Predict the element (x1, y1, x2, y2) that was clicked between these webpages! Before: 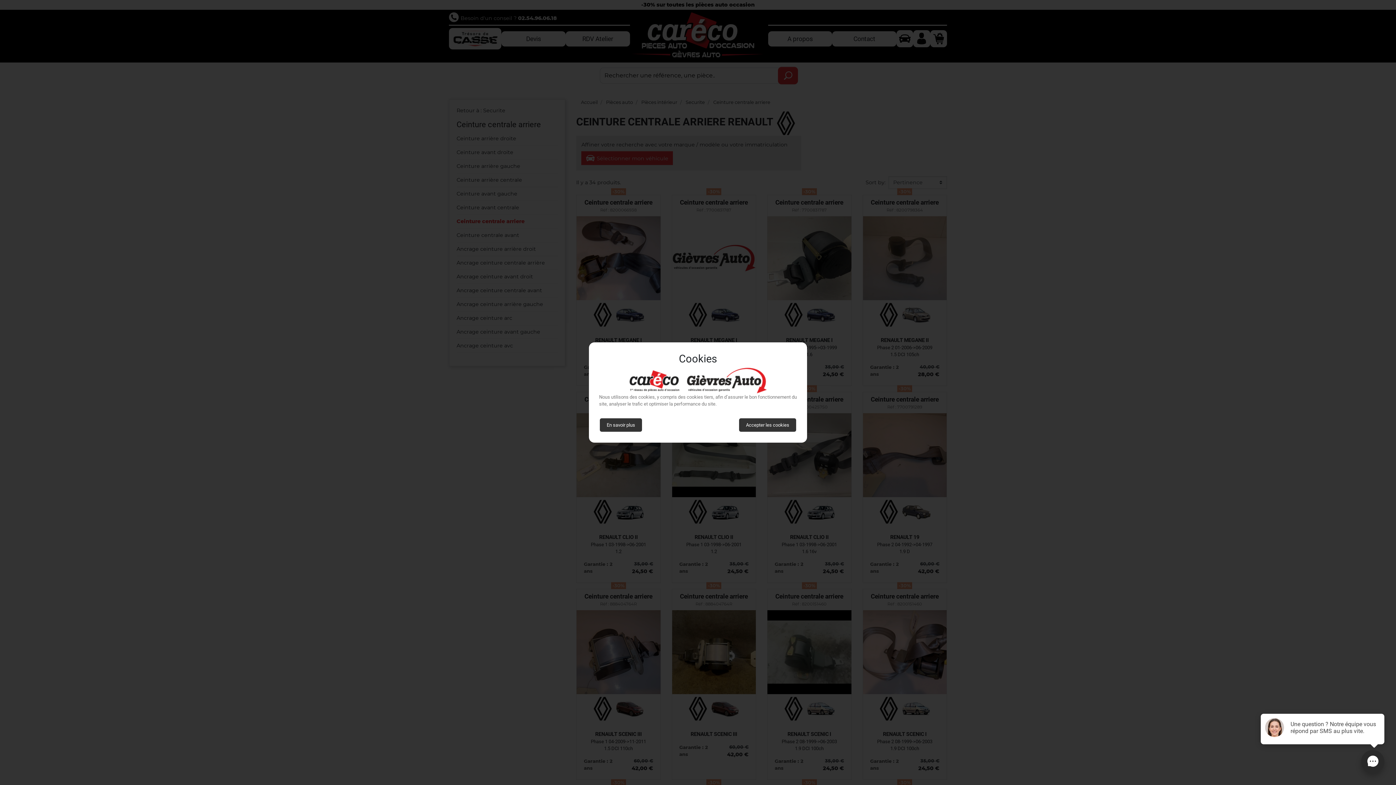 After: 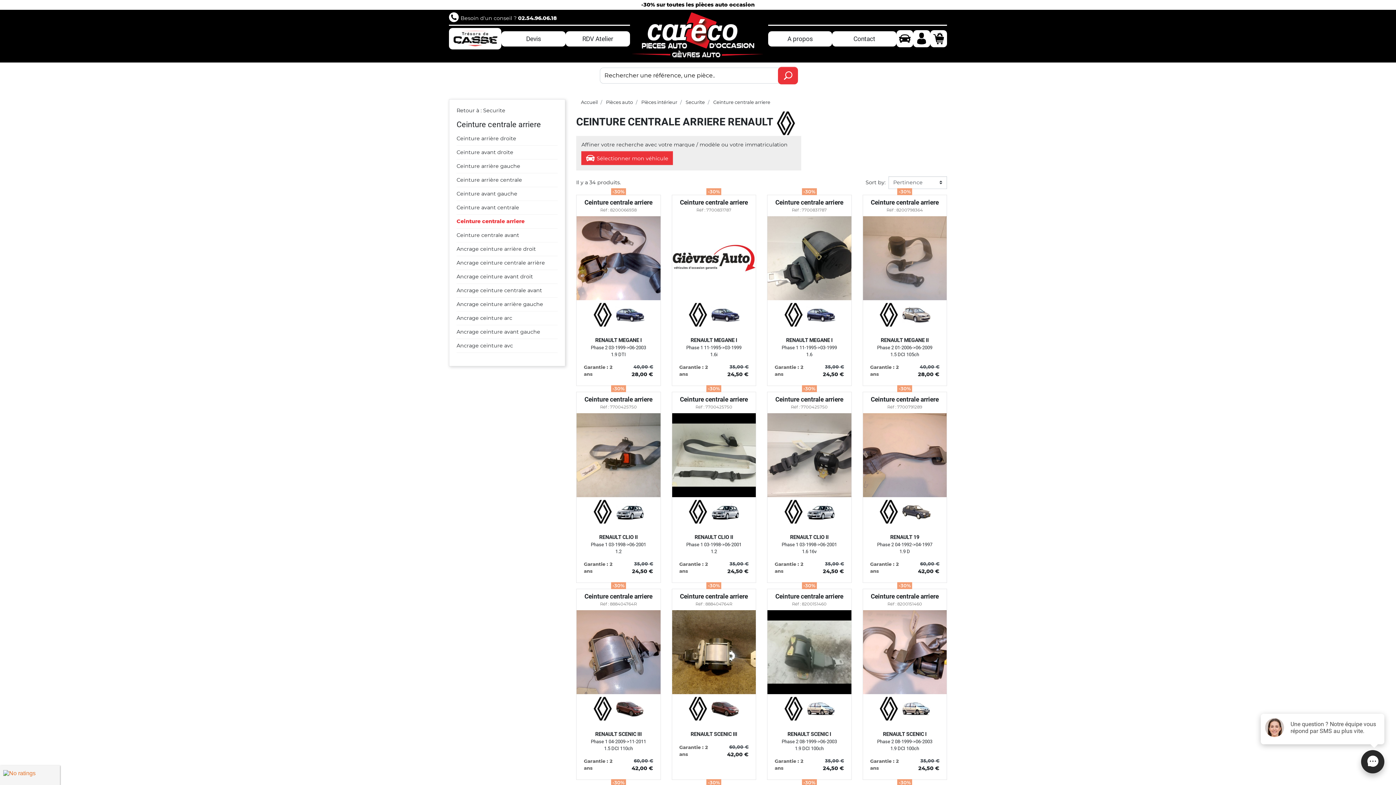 Action: bbox: (739, 418, 796, 432) label: Accepter les cookies